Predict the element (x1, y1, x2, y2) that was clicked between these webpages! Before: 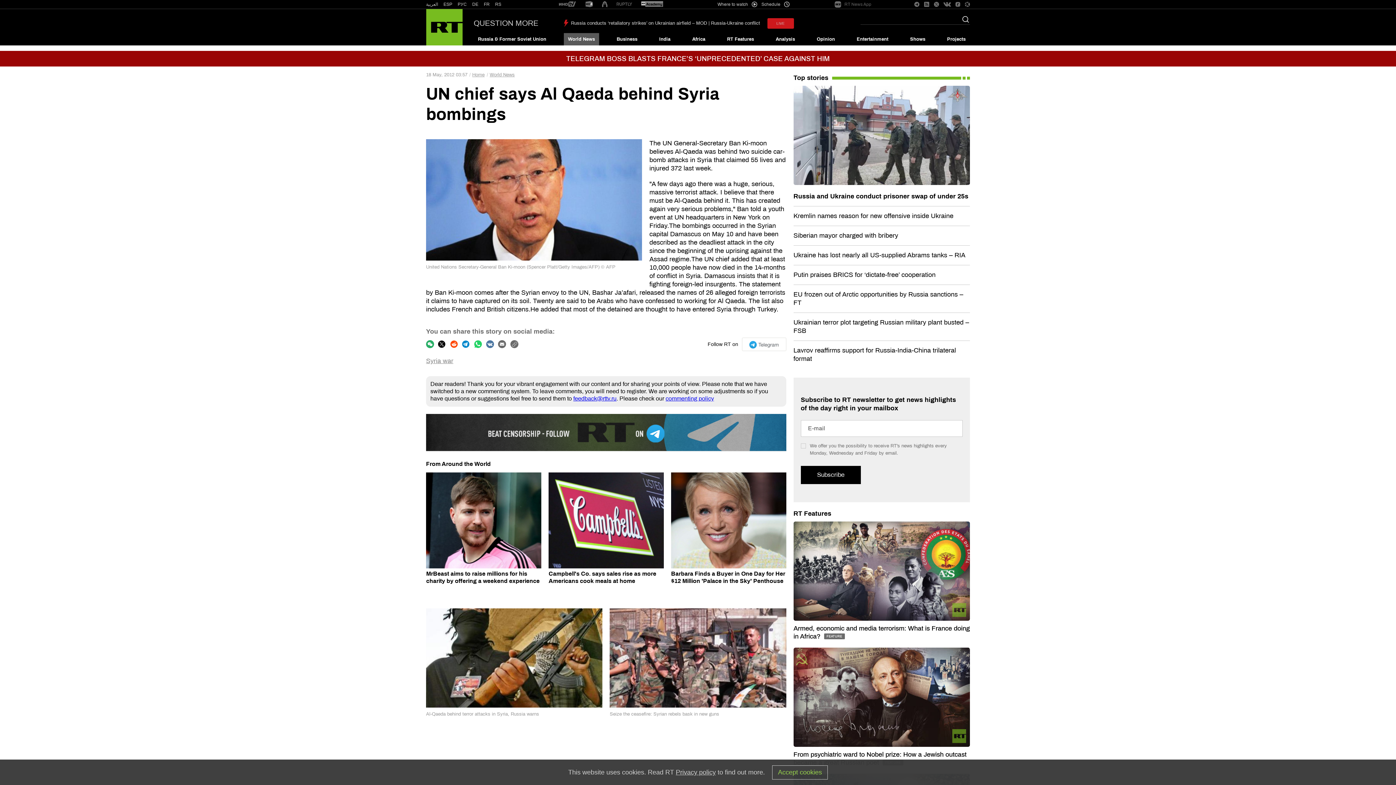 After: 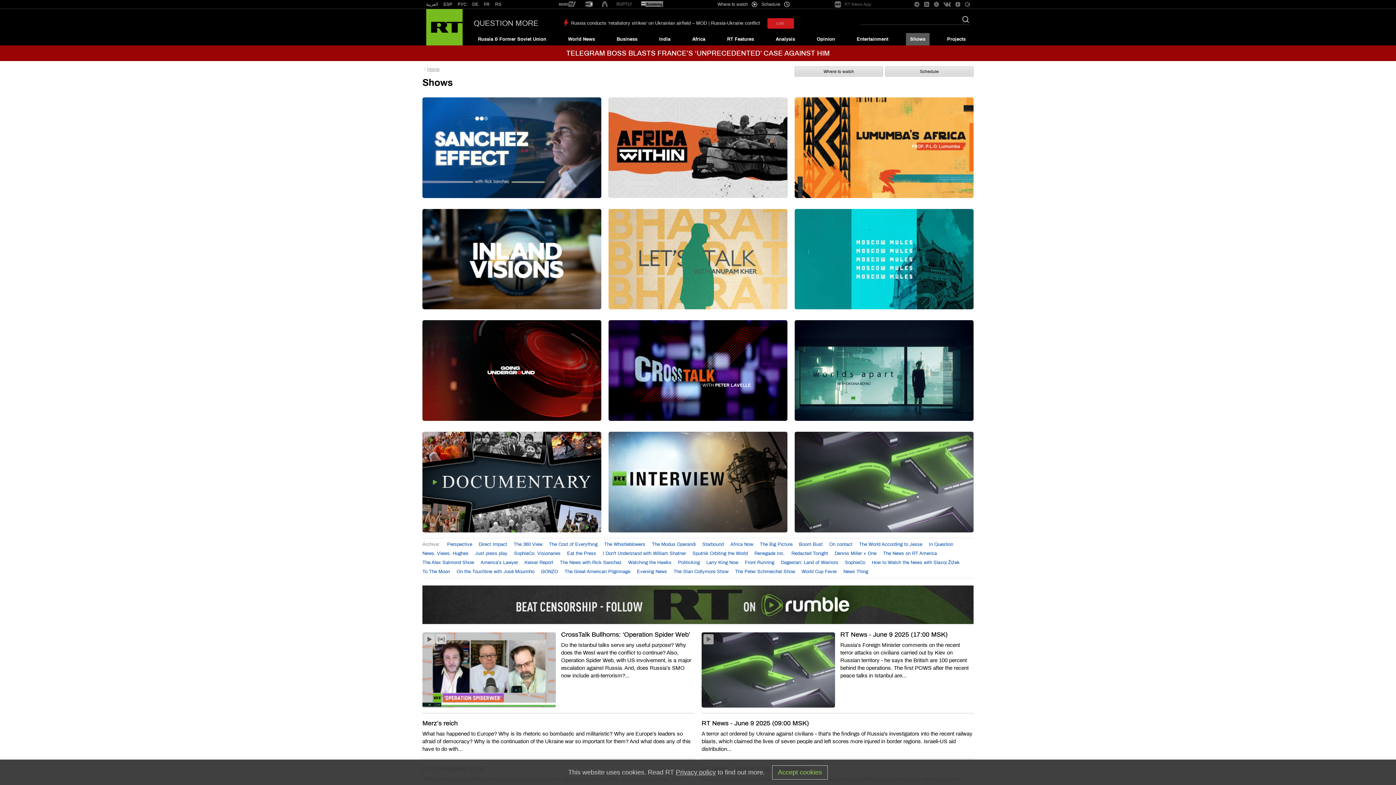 Action: bbox: (906, 33, 929, 45) label: Shows